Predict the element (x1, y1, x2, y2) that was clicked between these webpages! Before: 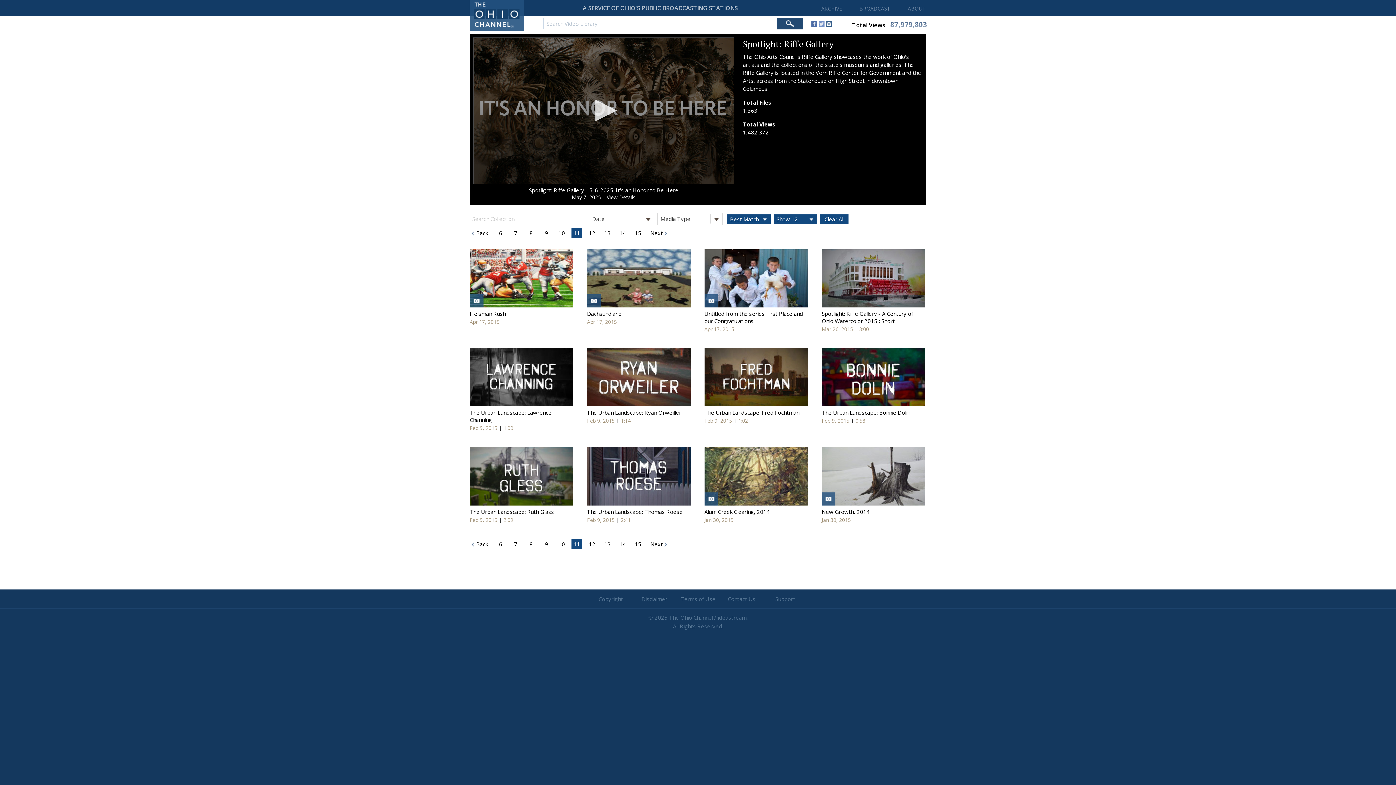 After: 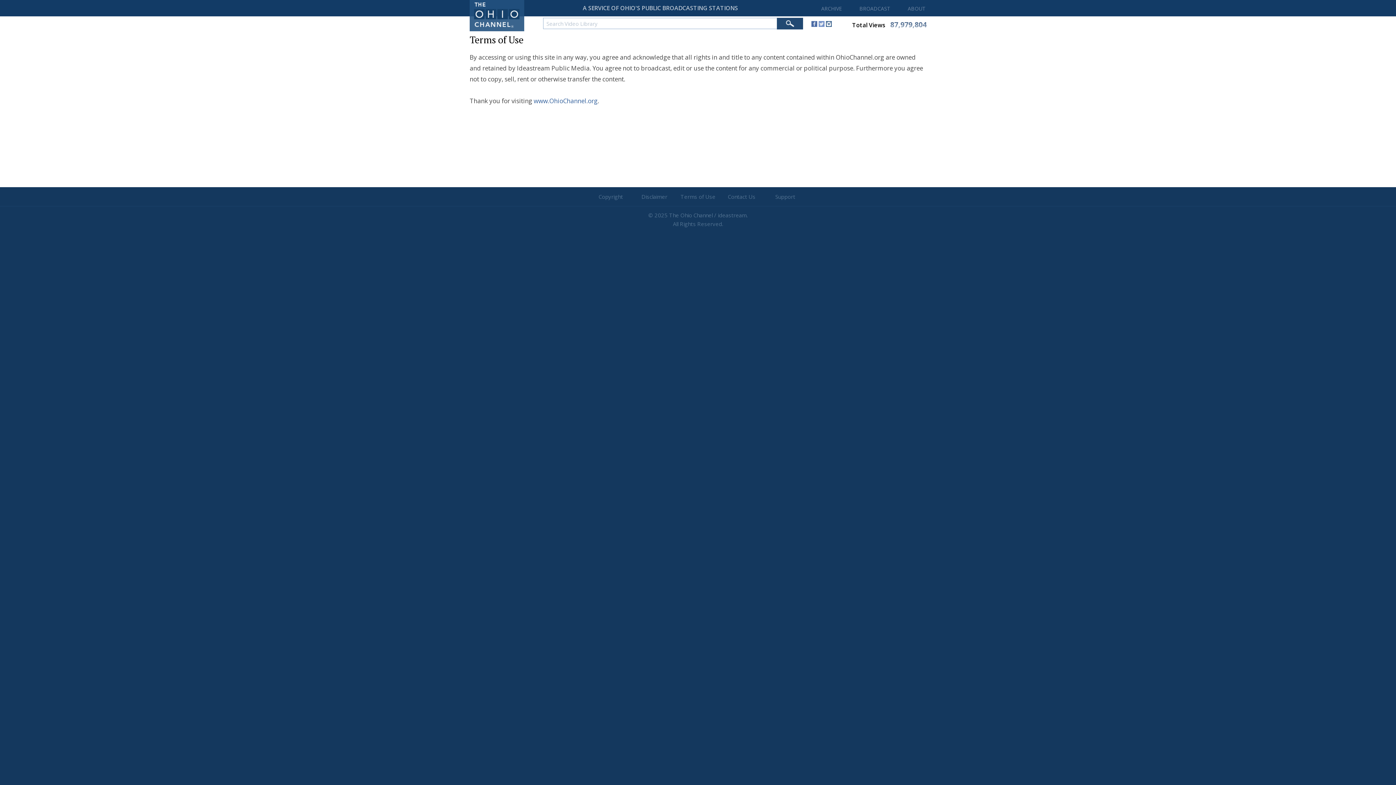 Action: label: Terms of Use bbox: (676, 594, 720, 604)